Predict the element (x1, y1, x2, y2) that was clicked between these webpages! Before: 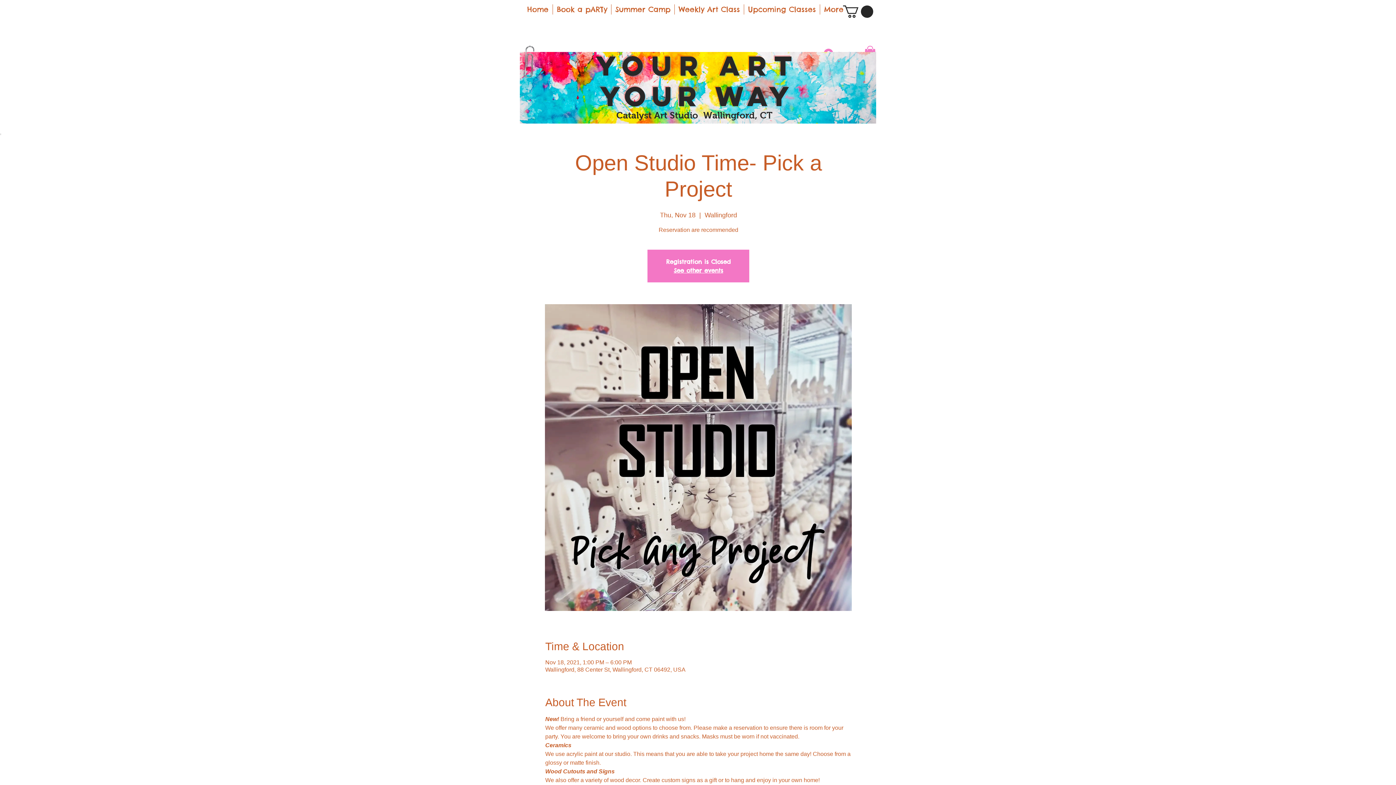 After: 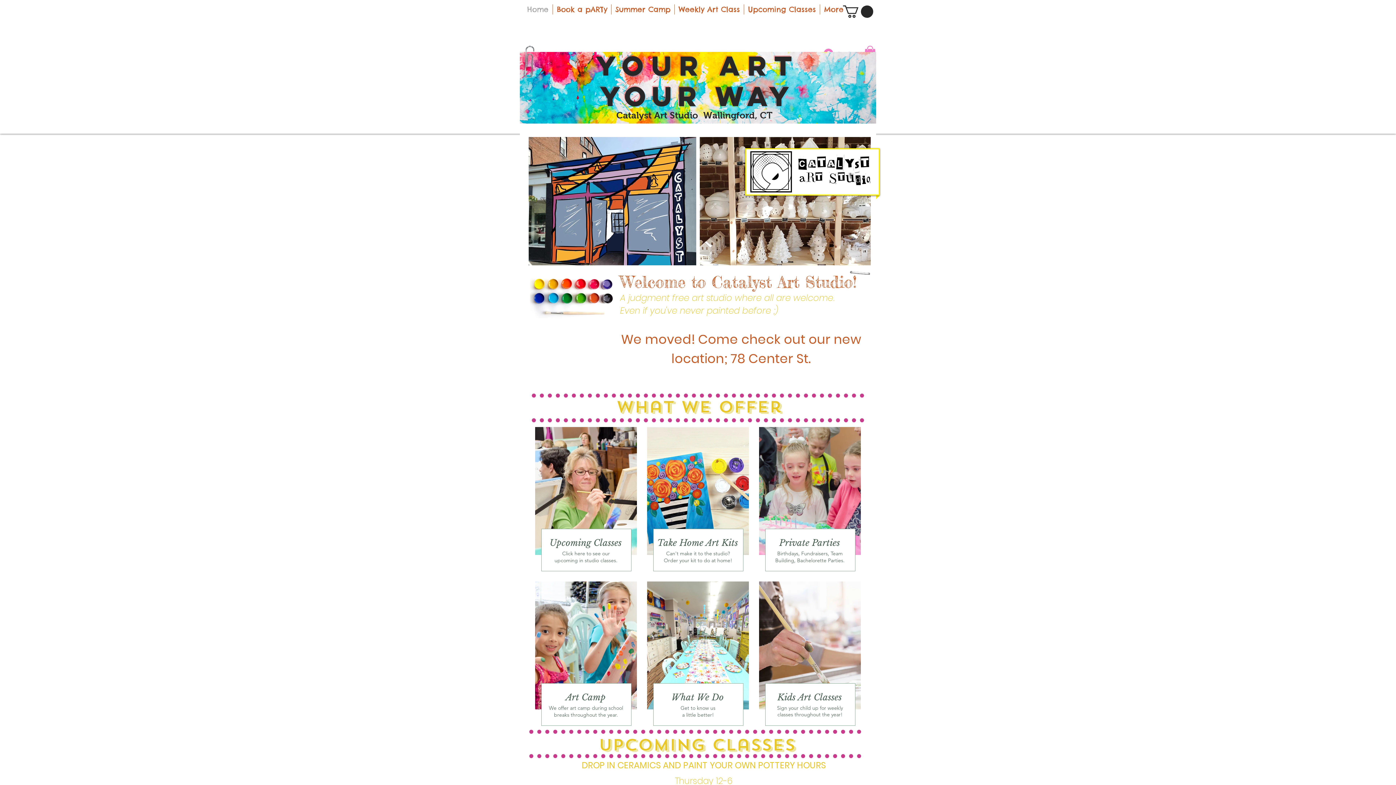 Action: bbox: (523, 4, 552, 14) label: Home